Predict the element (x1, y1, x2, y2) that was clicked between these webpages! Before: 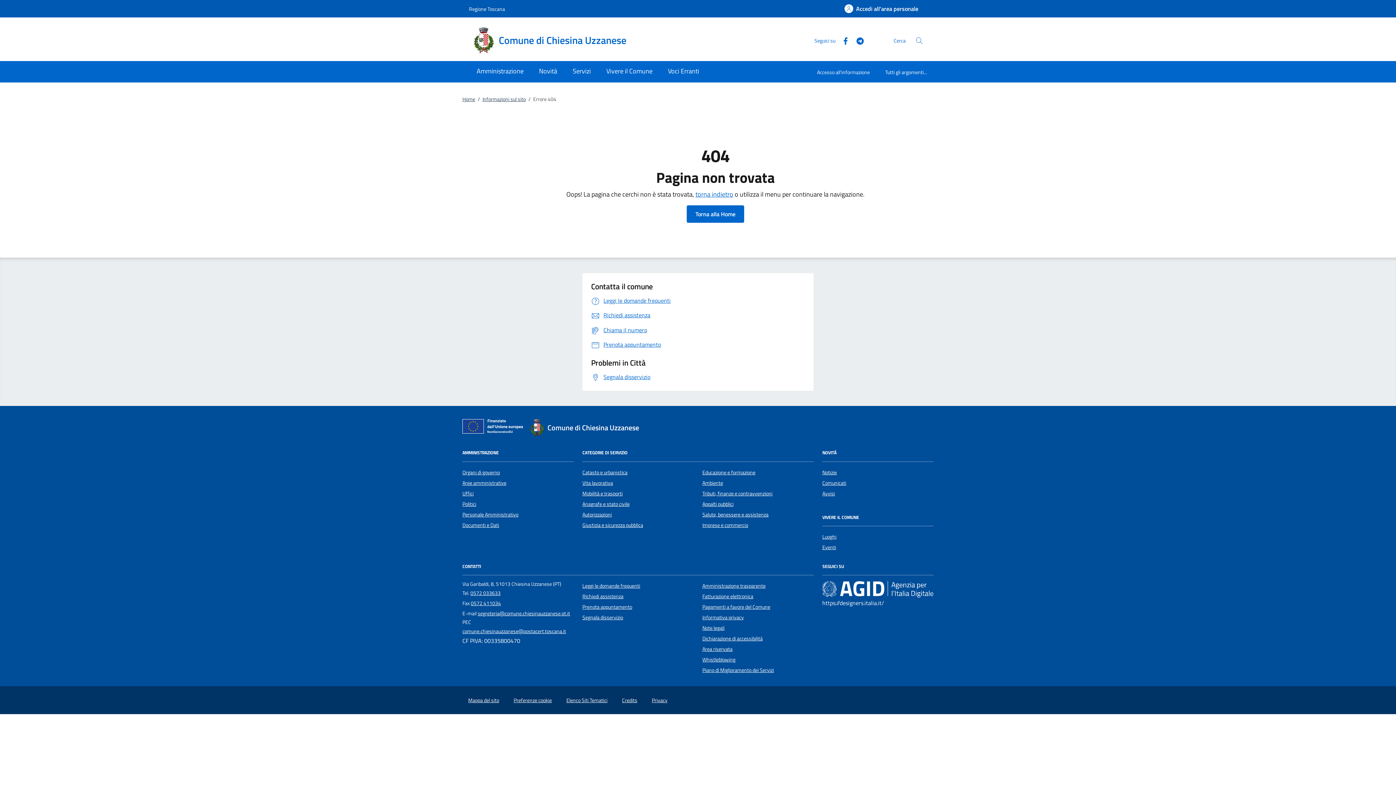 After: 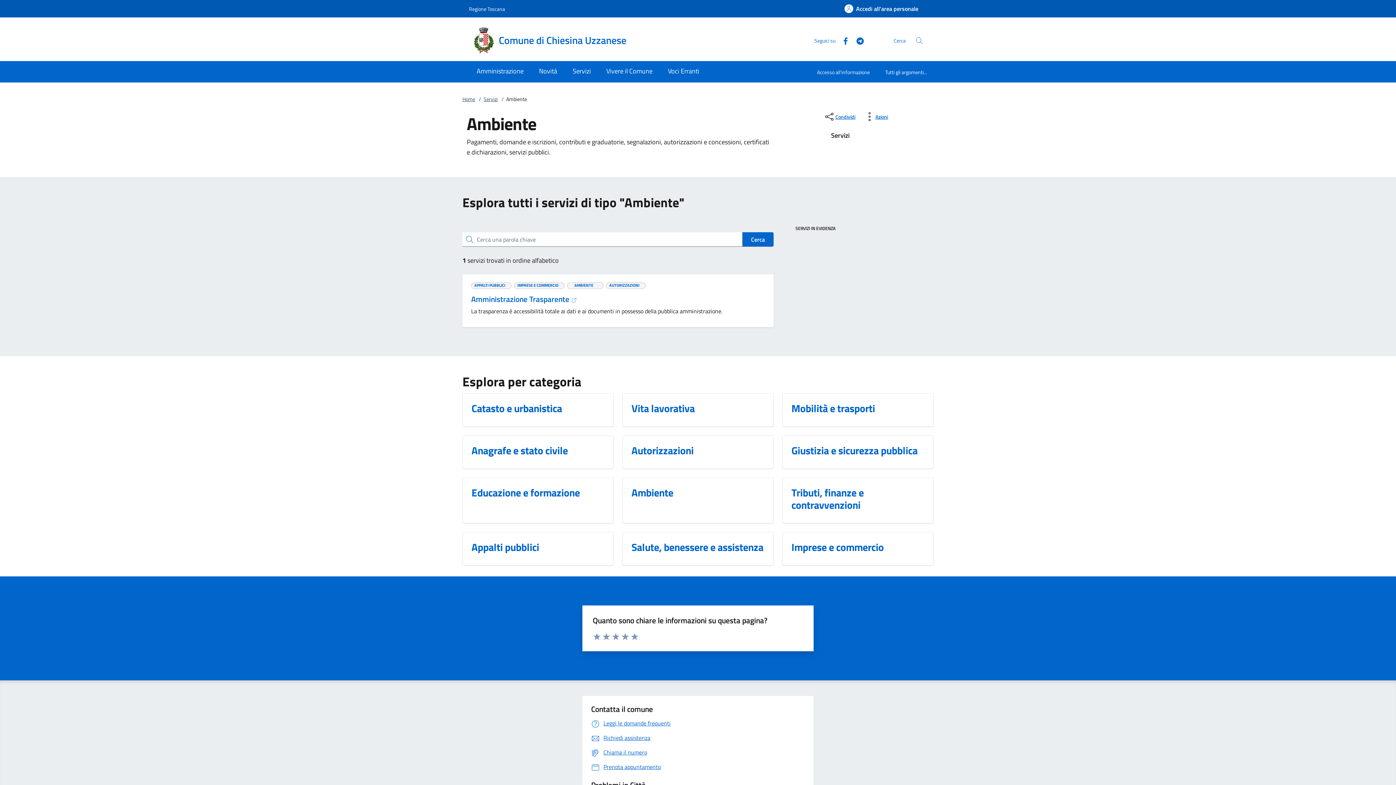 Action: bbox: (702, 479, 723, 487) label: Ambiente